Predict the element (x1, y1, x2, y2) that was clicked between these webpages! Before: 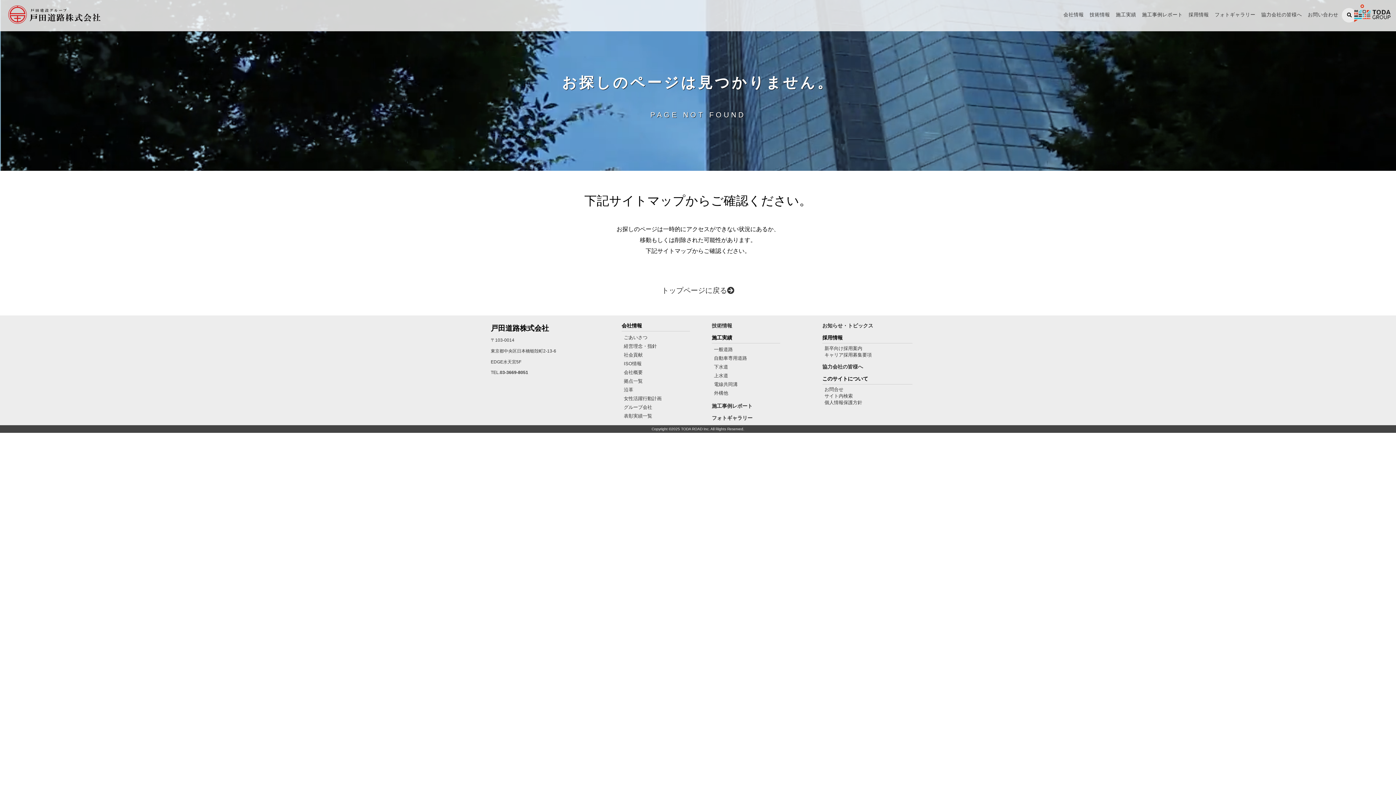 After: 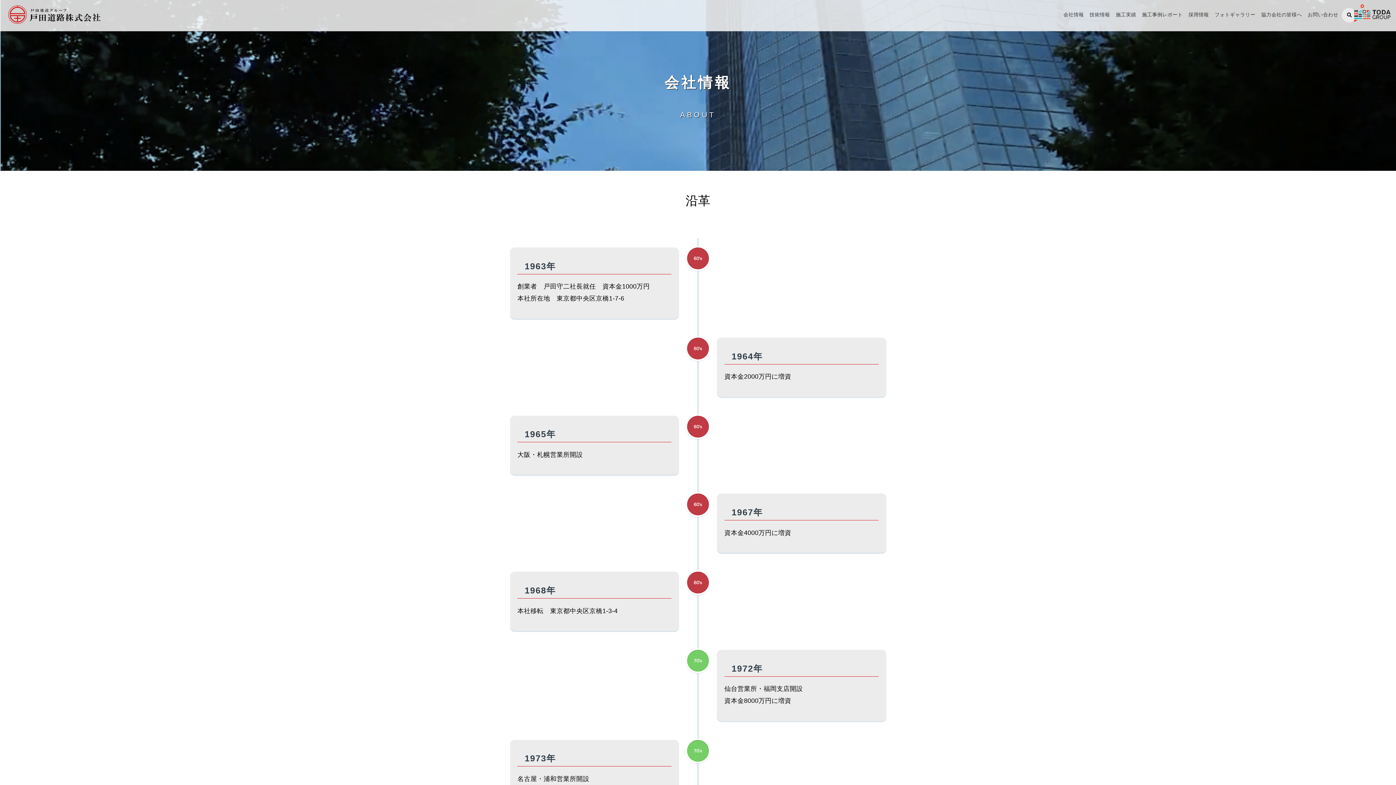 Action: label: 沿革 bbox: (624, 387, 633, 392)